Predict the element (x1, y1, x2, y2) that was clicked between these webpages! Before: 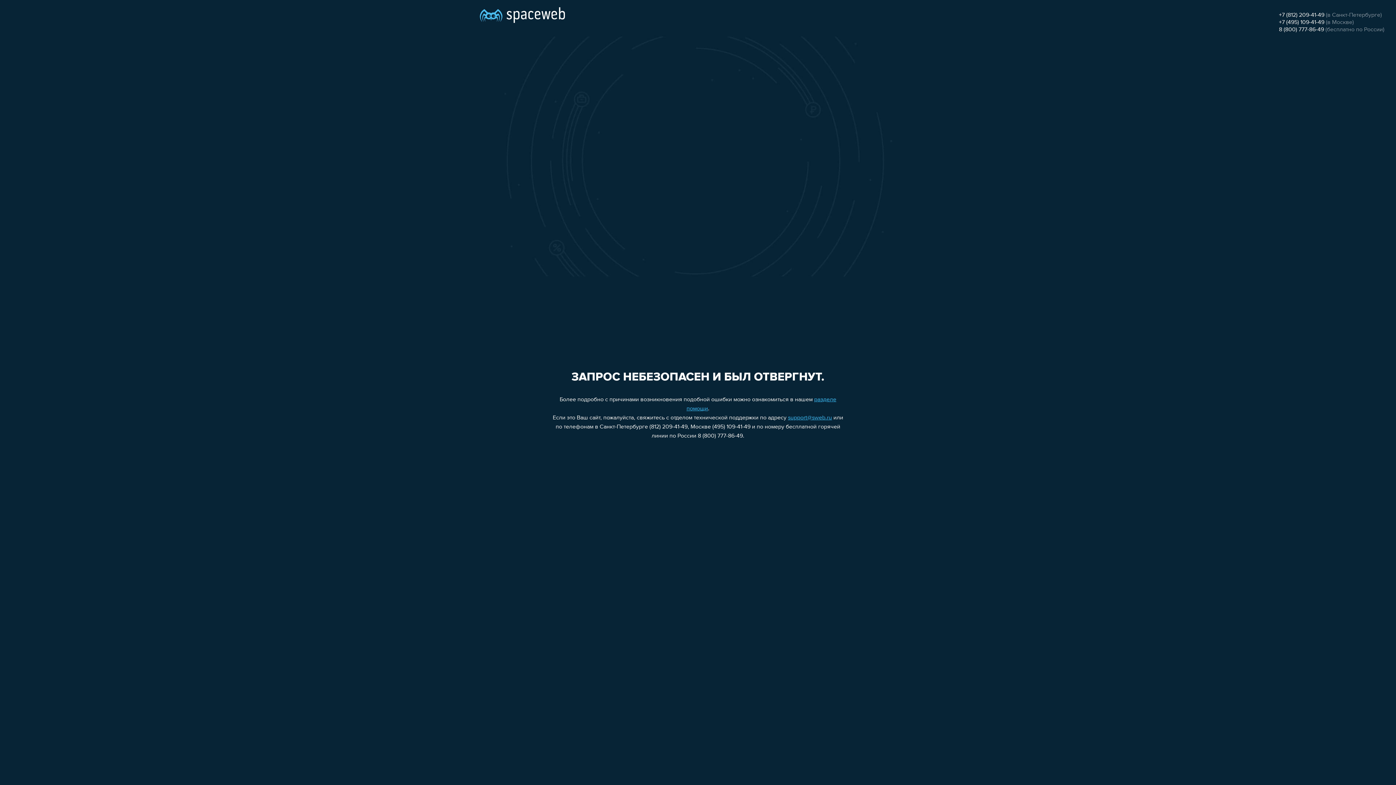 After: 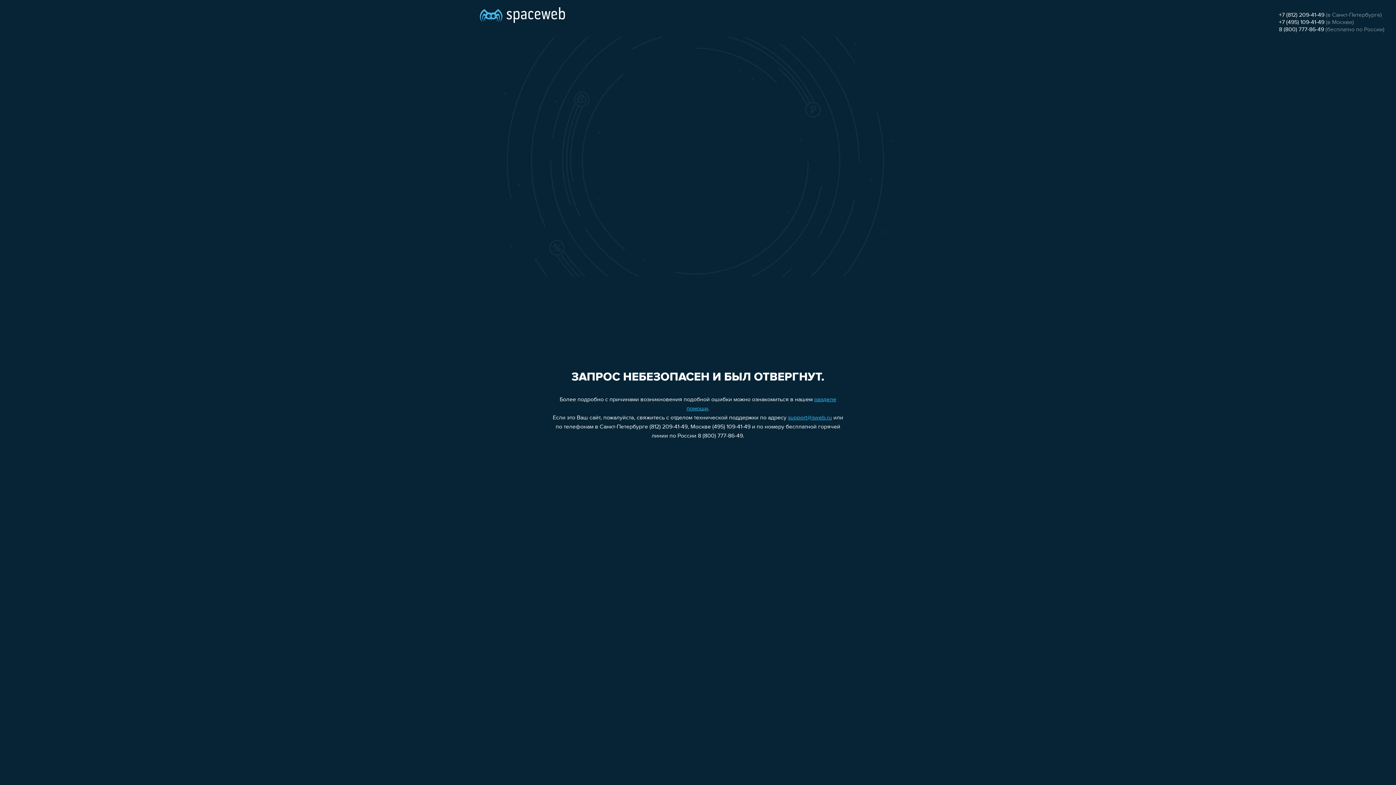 Action: label: +7 (495) 109-41-49 bbox: (1279, 19, 1324, 25)